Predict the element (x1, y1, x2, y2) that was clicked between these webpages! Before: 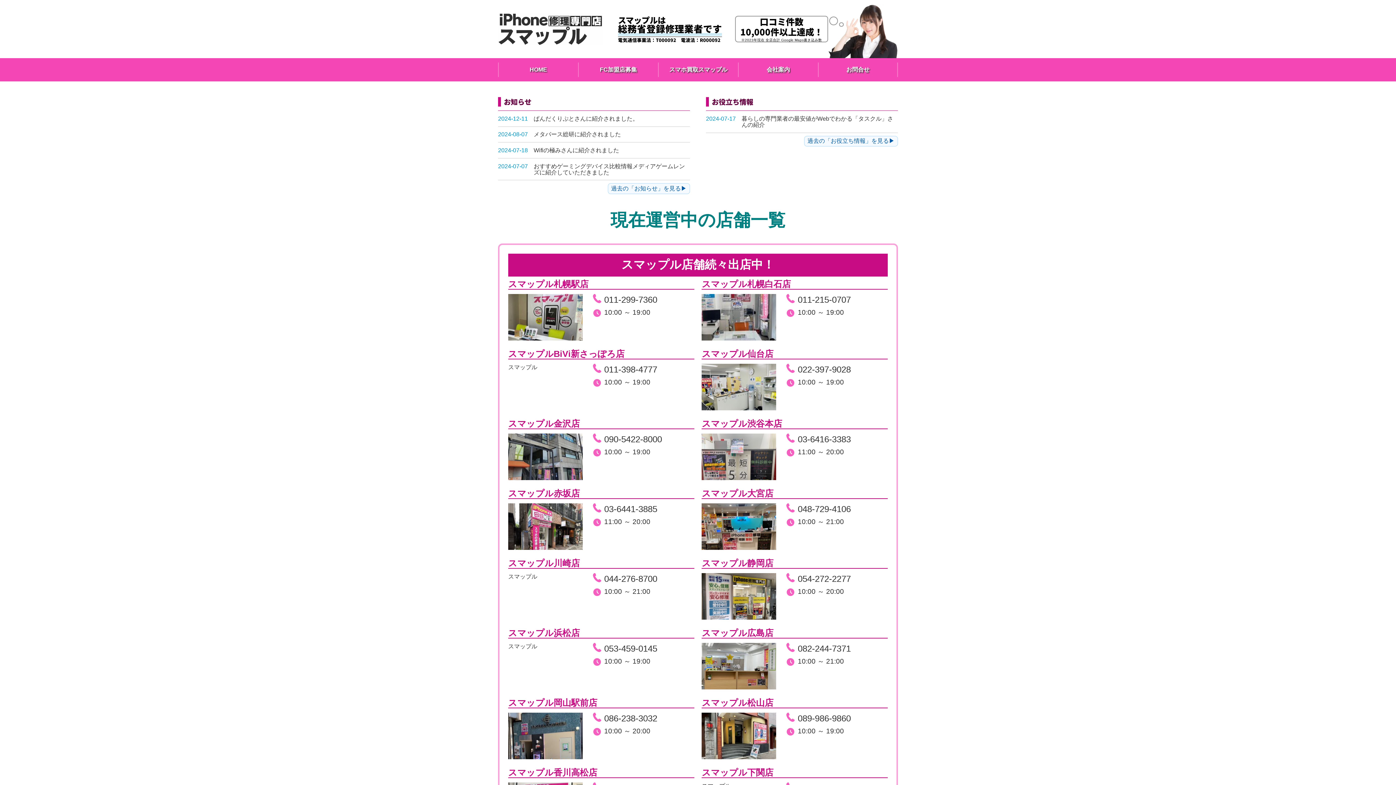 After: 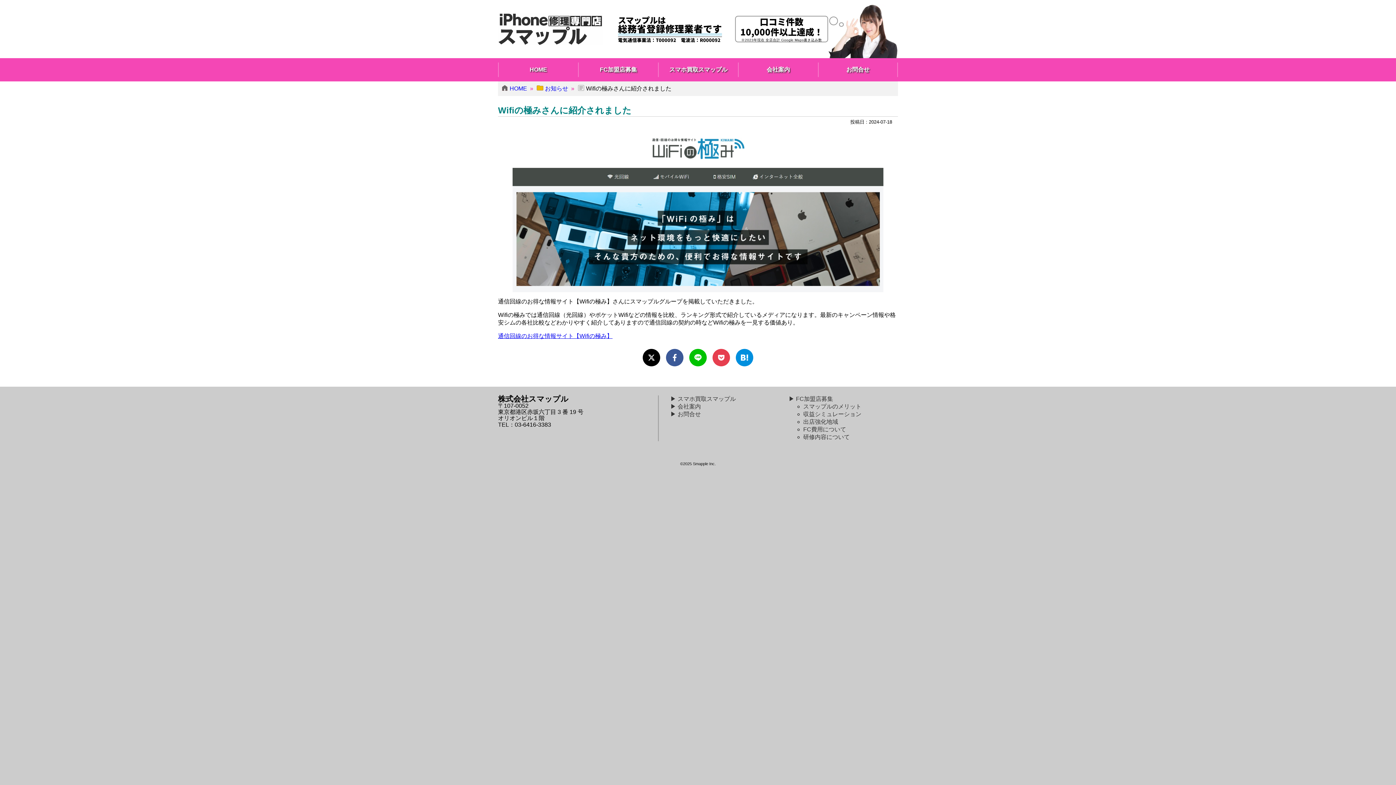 Action: bbox: (498, 142, 690, 158) label: 2024-07-18
Wifiの極みさんに紹介されました